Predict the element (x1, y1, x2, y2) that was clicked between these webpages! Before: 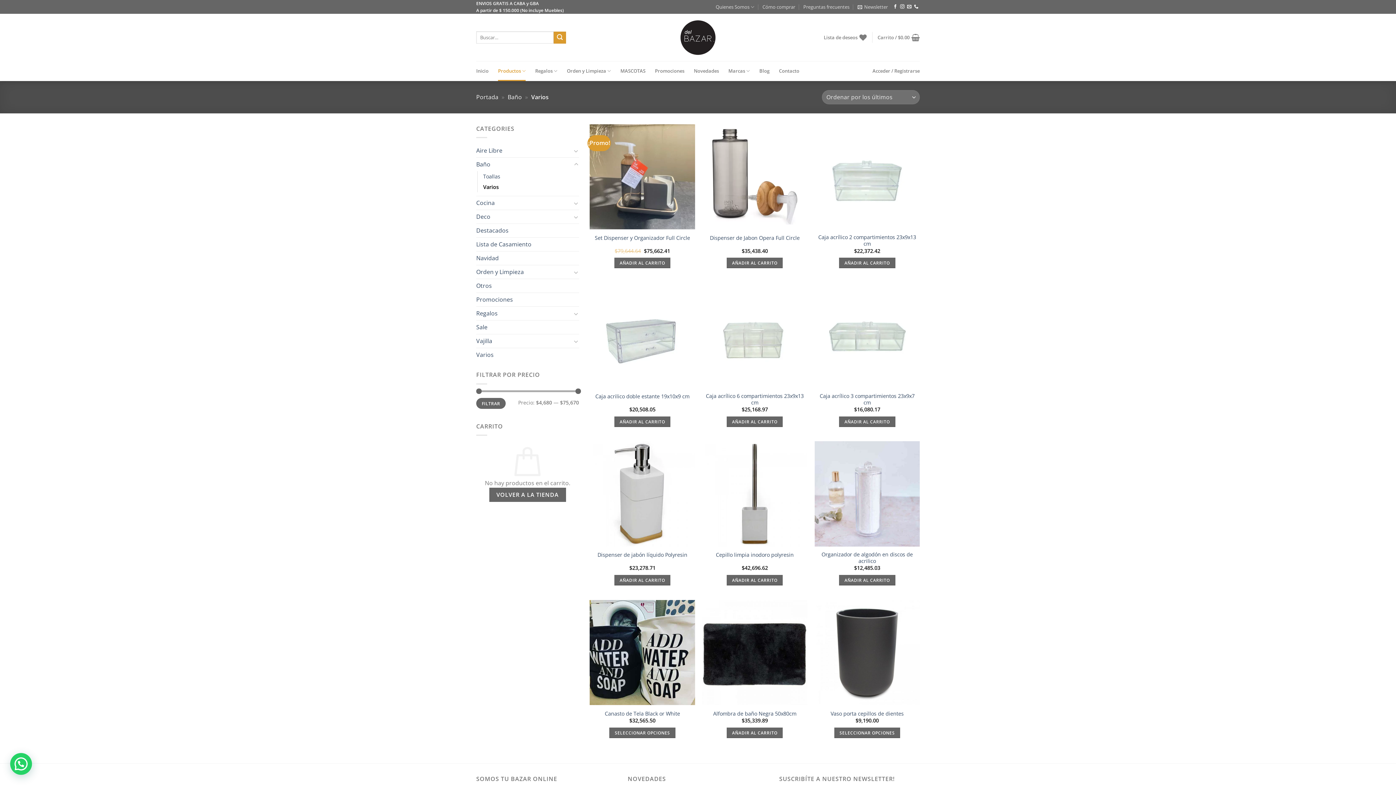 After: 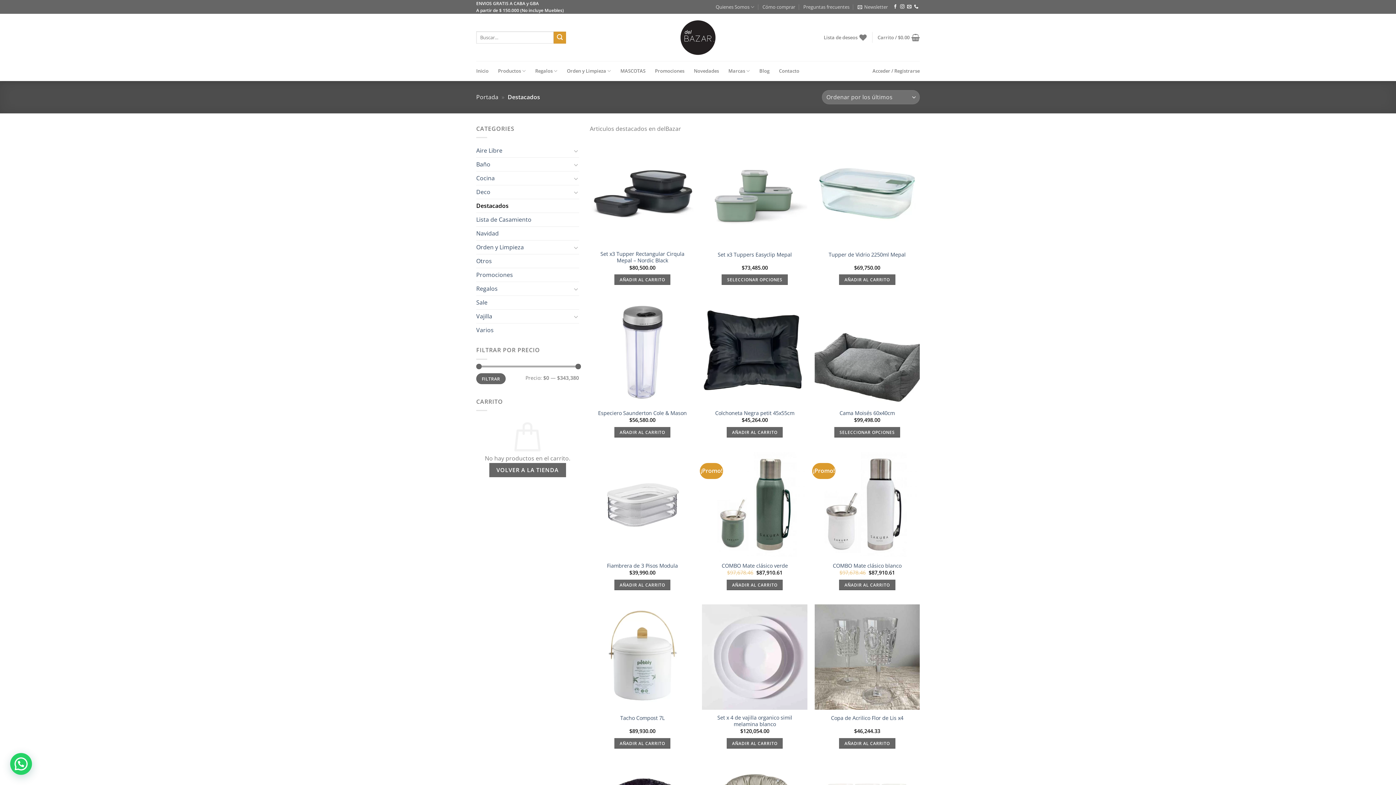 Action: label: Destacados bbox: (476, 224, 579, 237)